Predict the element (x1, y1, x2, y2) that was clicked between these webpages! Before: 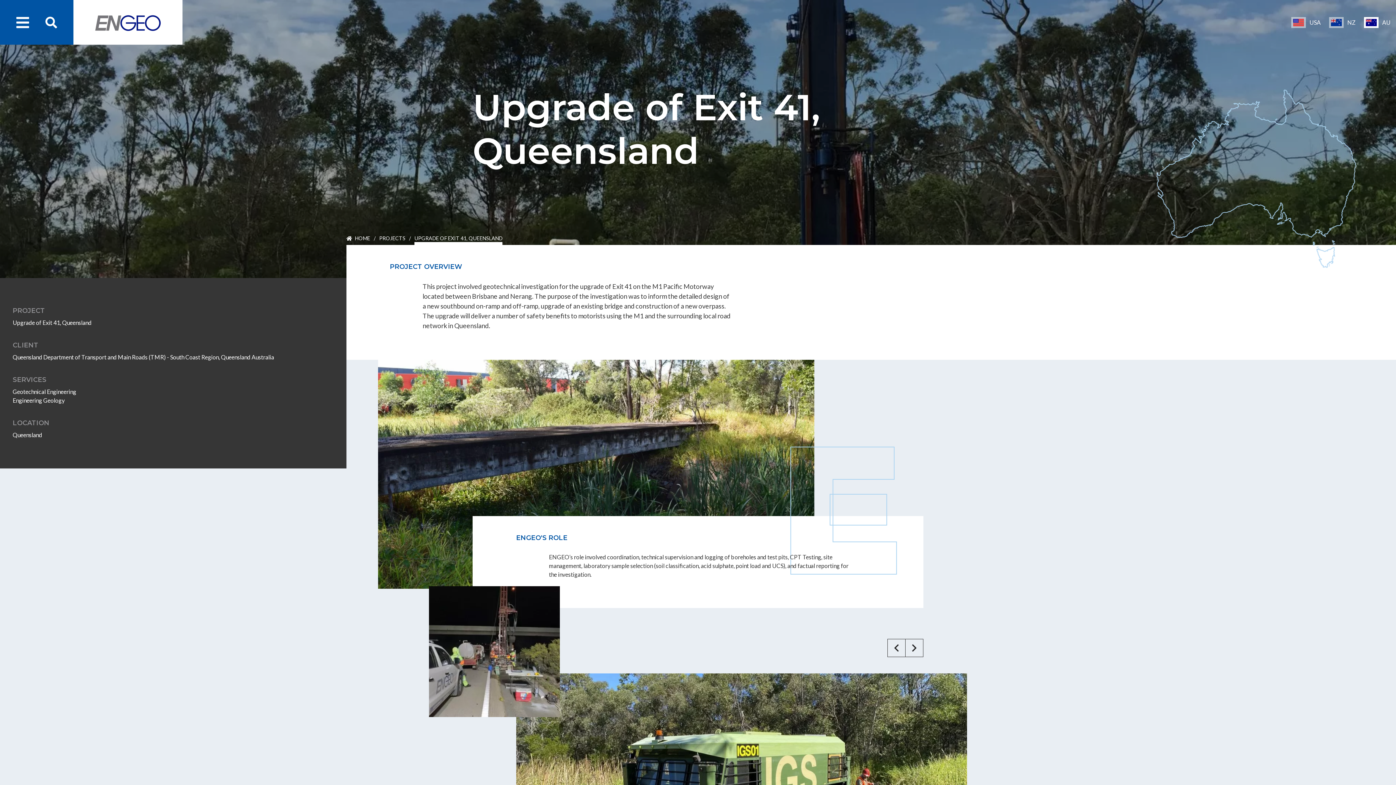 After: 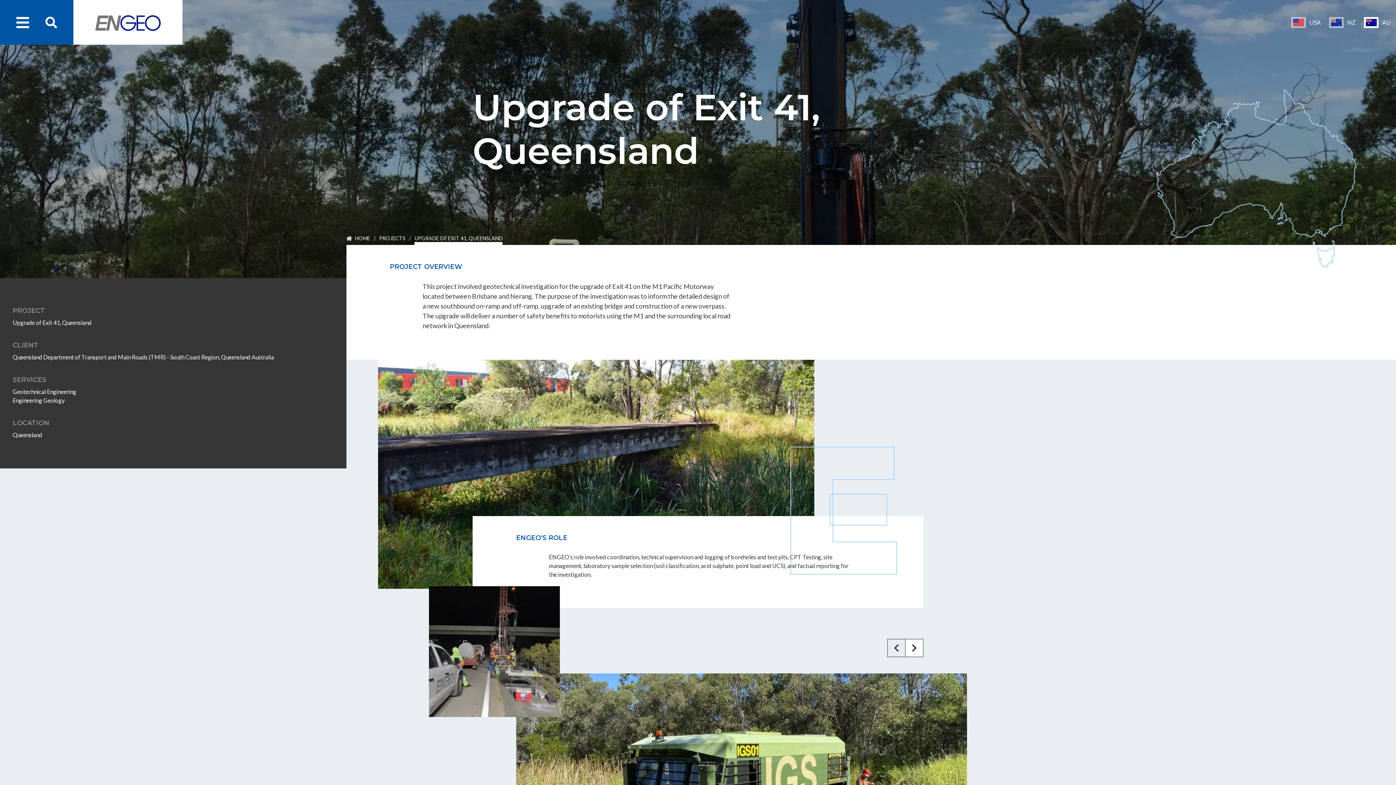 Action: label: Next bbox: (905, 639, 923, 657)